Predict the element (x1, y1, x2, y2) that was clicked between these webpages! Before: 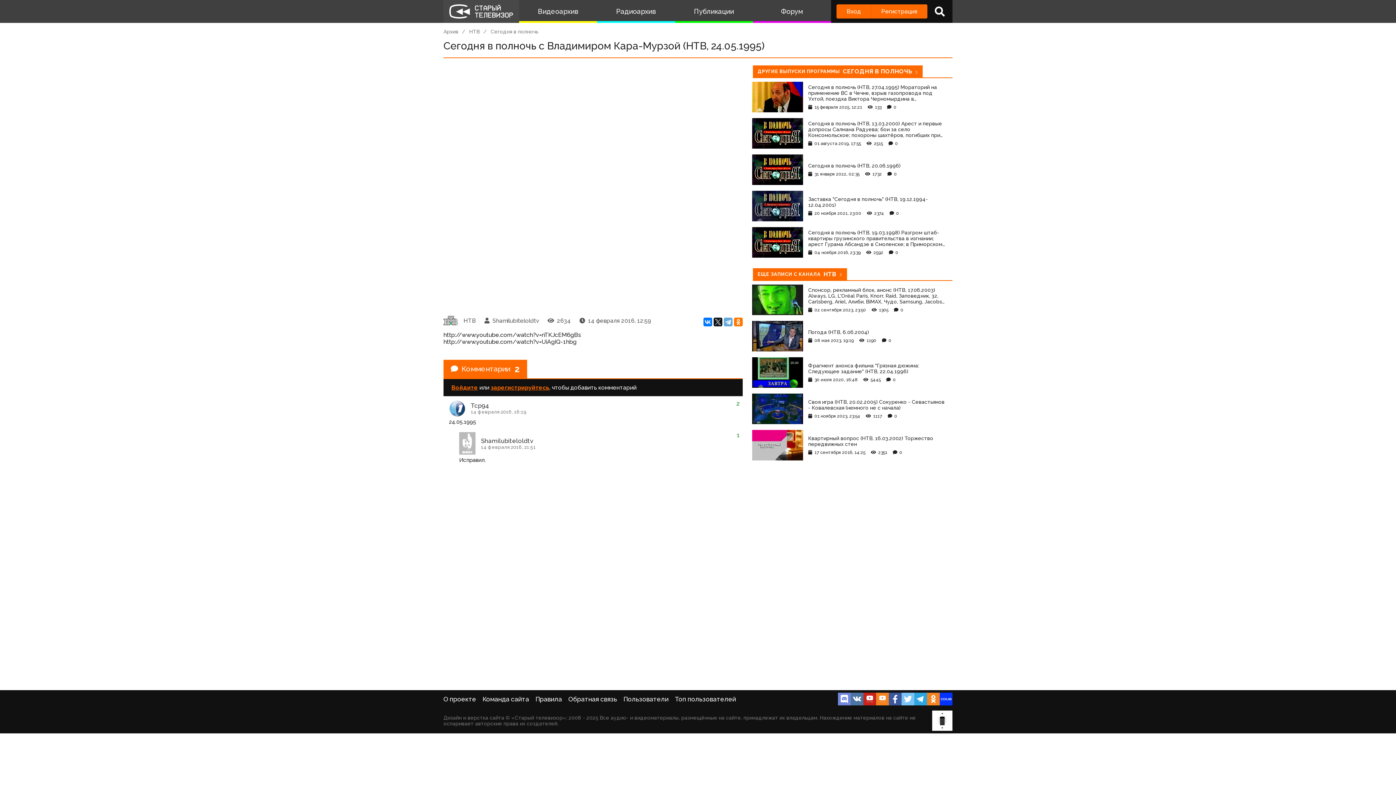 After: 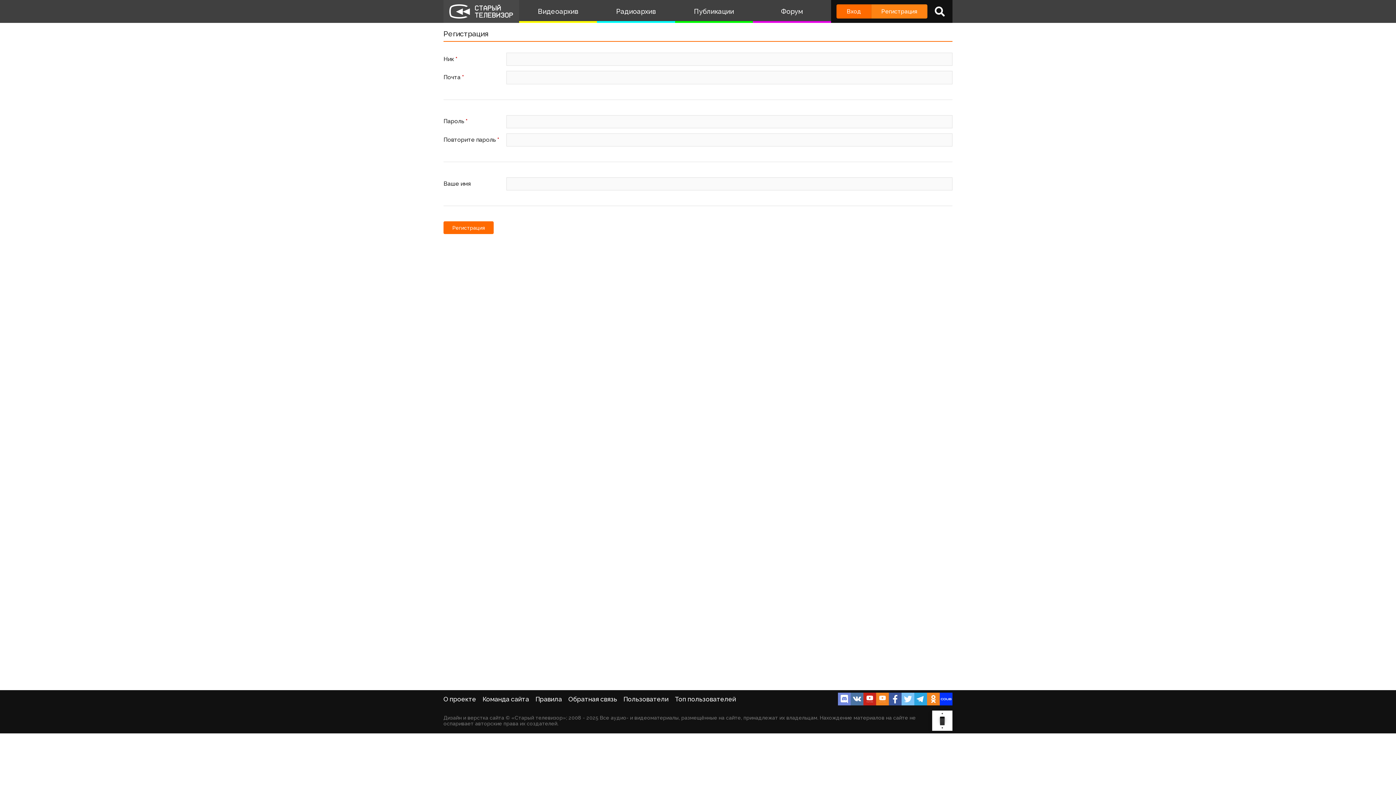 Action: bbox: (871, 4, 927, 18) label: Регистрация